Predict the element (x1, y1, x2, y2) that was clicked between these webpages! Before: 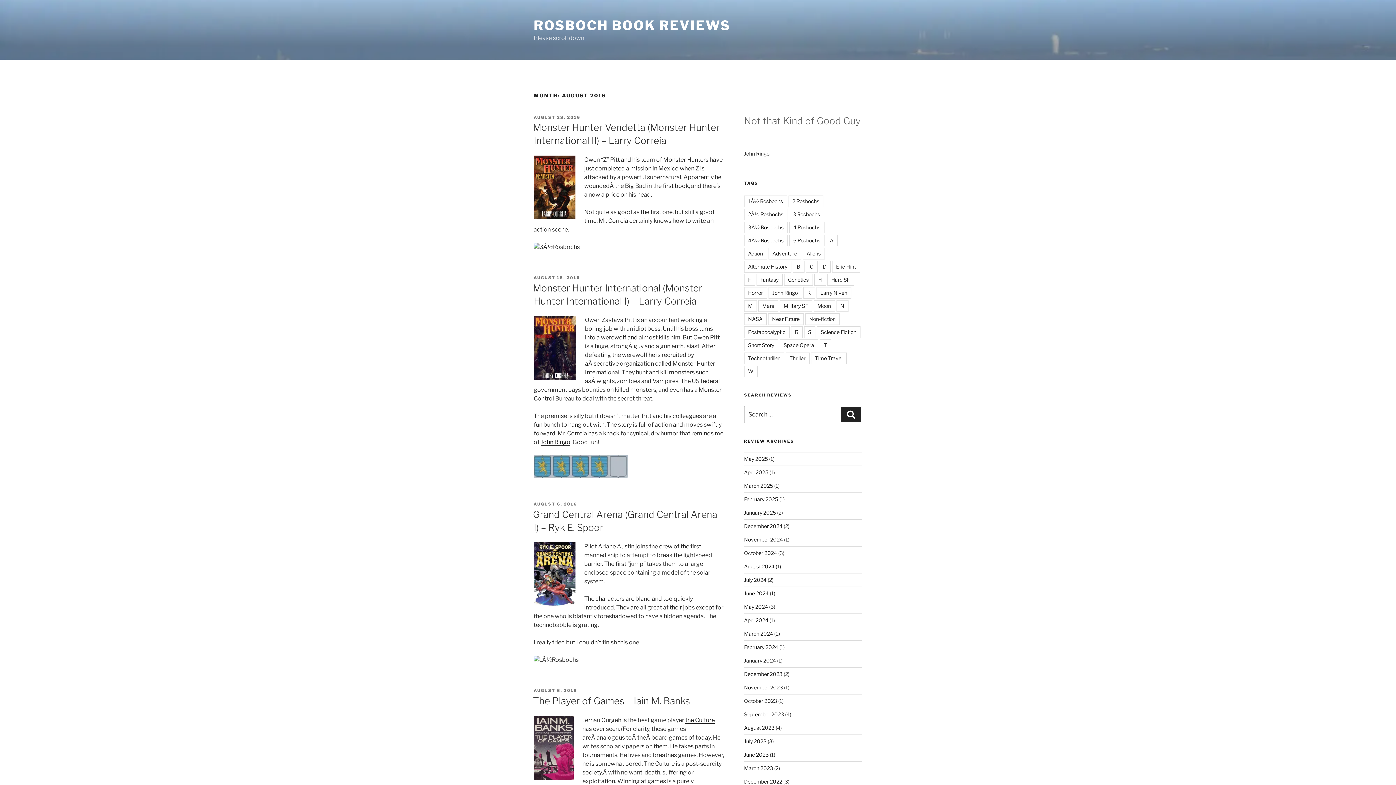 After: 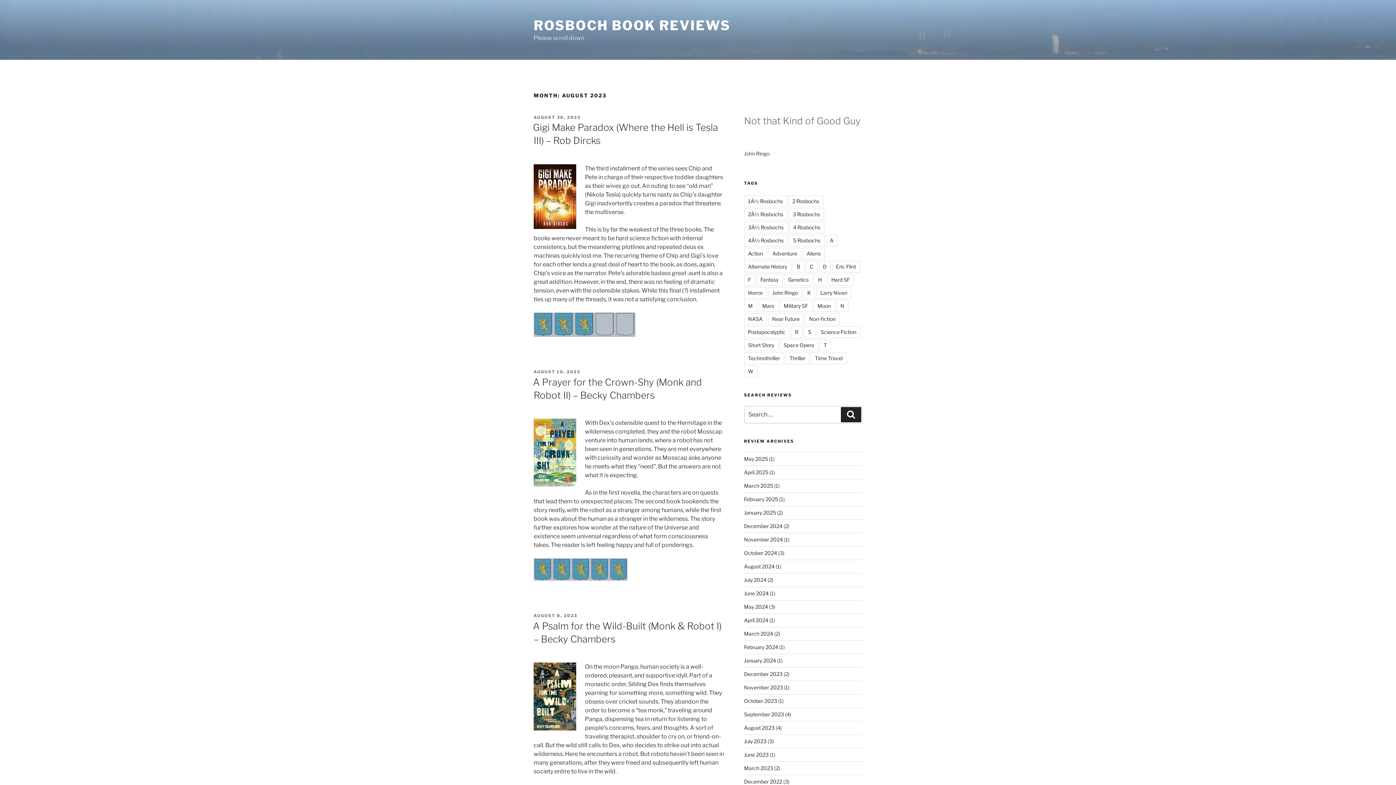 Action: bbox: (744, 725, 774, 731) label: August 2023